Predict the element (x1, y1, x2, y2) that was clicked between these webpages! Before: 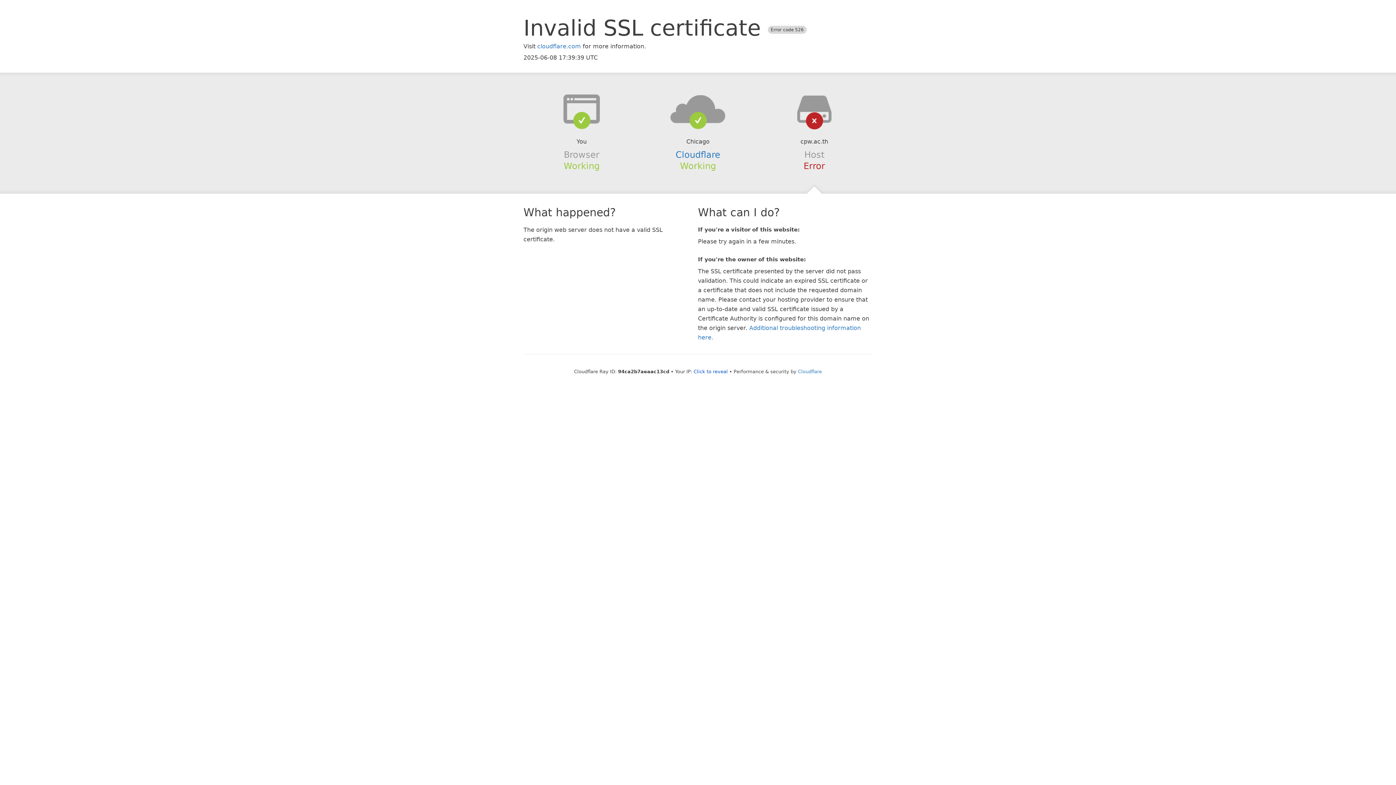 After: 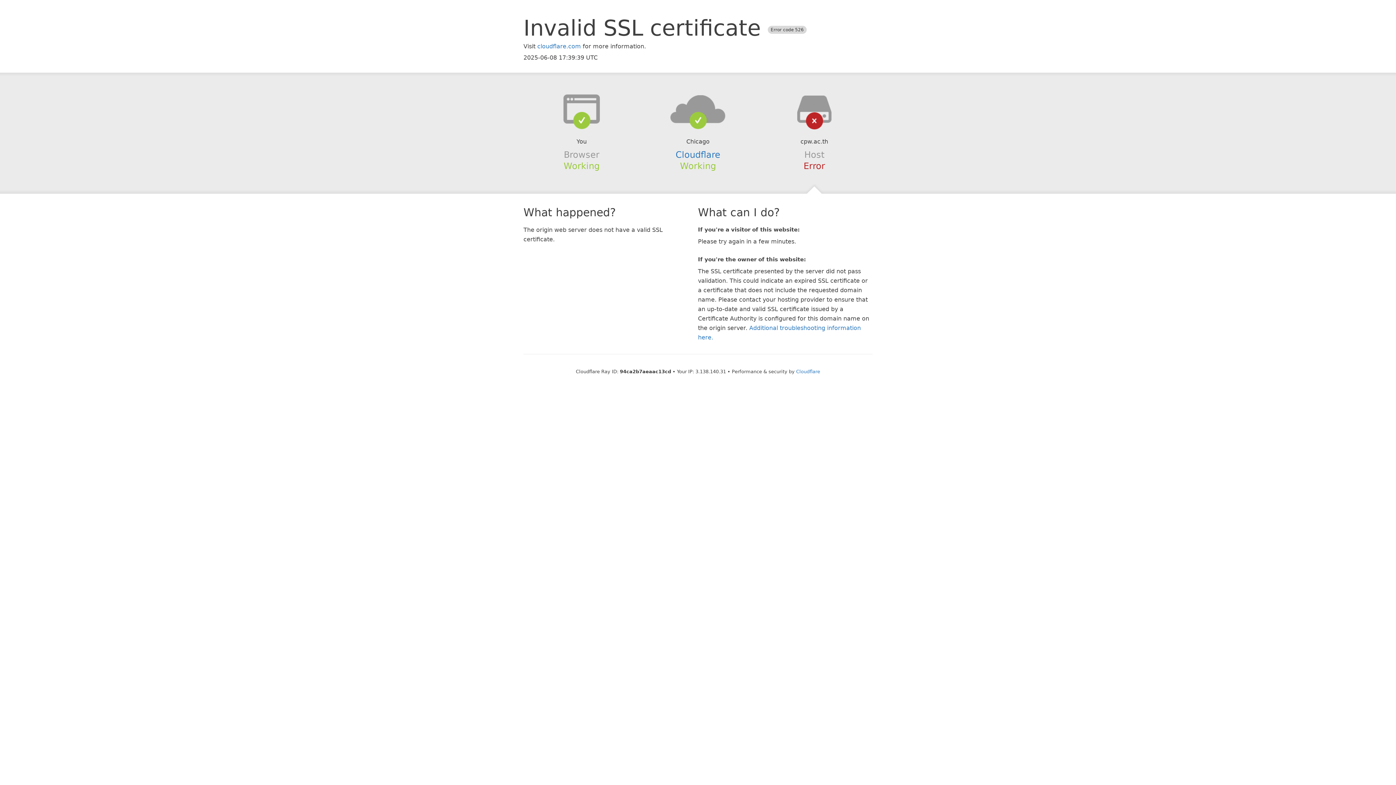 Action: label: Click to reveal bbox: (693, 368, 728, 374)